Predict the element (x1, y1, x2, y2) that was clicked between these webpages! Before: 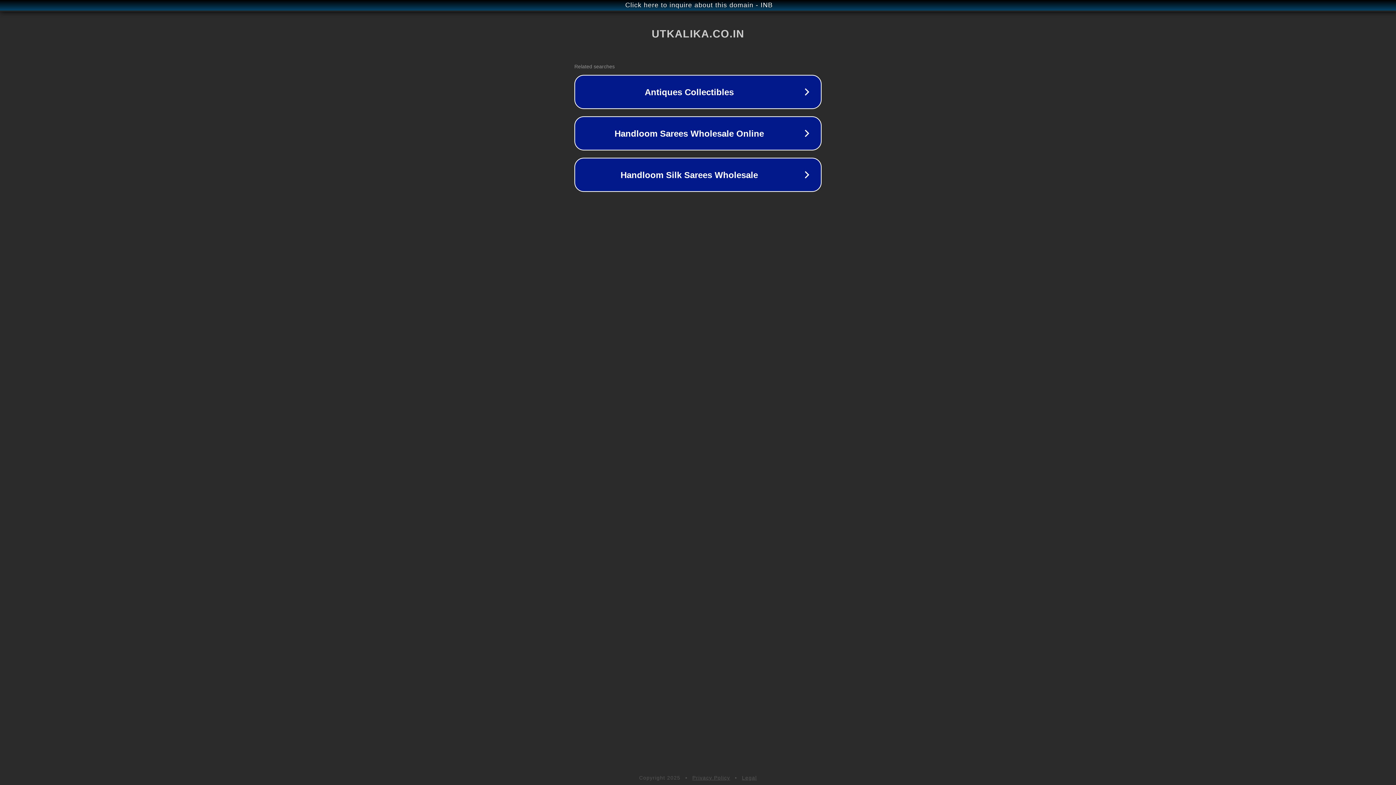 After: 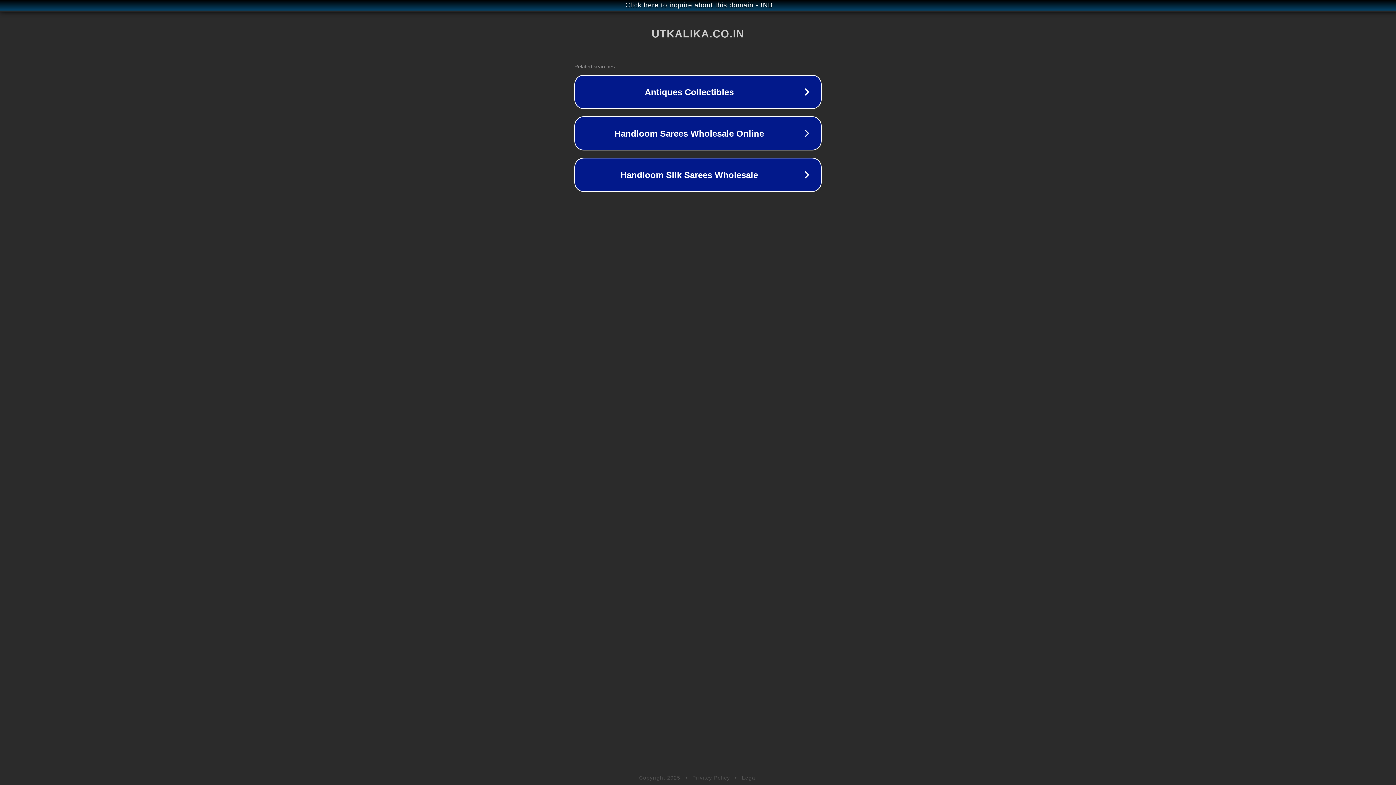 Action: label: Privacy Policy bbox: (692, 775, 730, 781)